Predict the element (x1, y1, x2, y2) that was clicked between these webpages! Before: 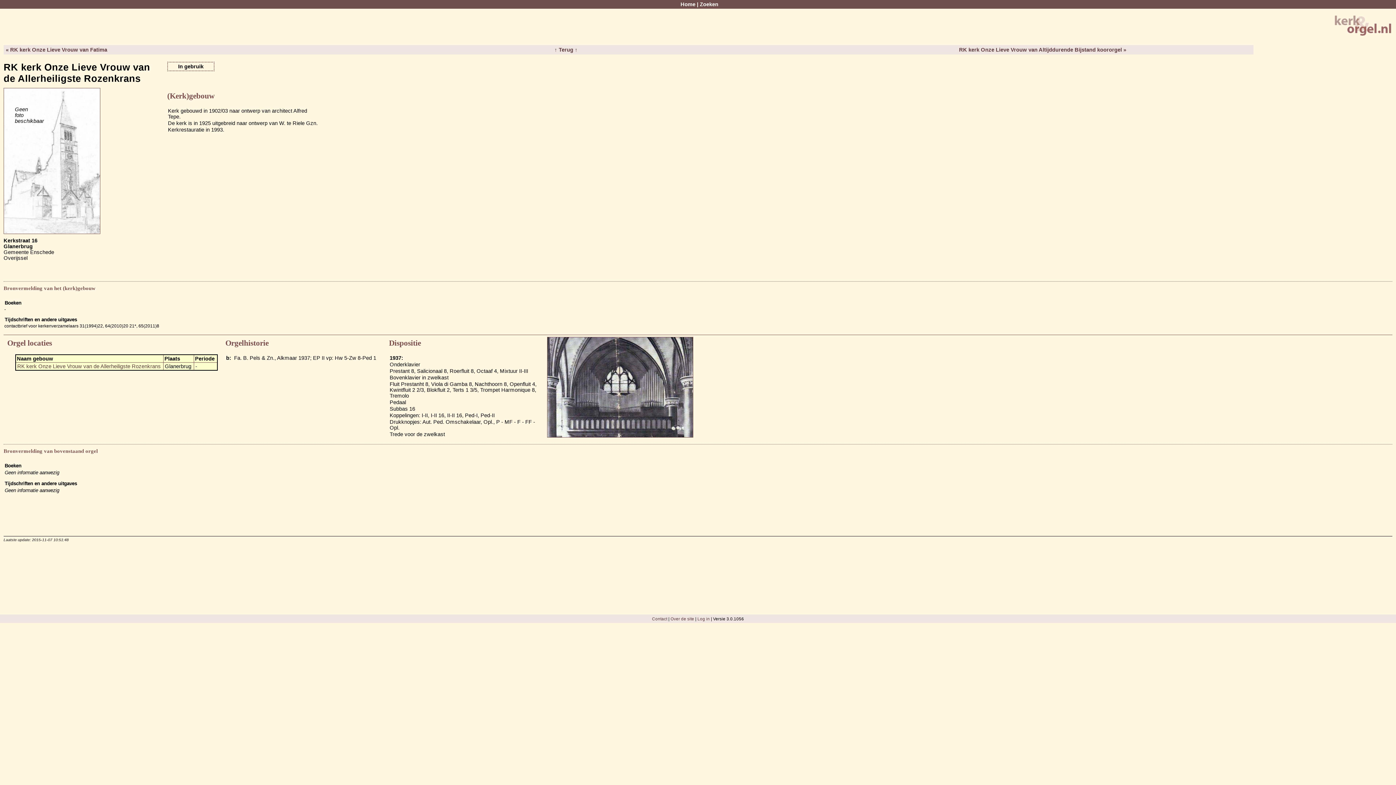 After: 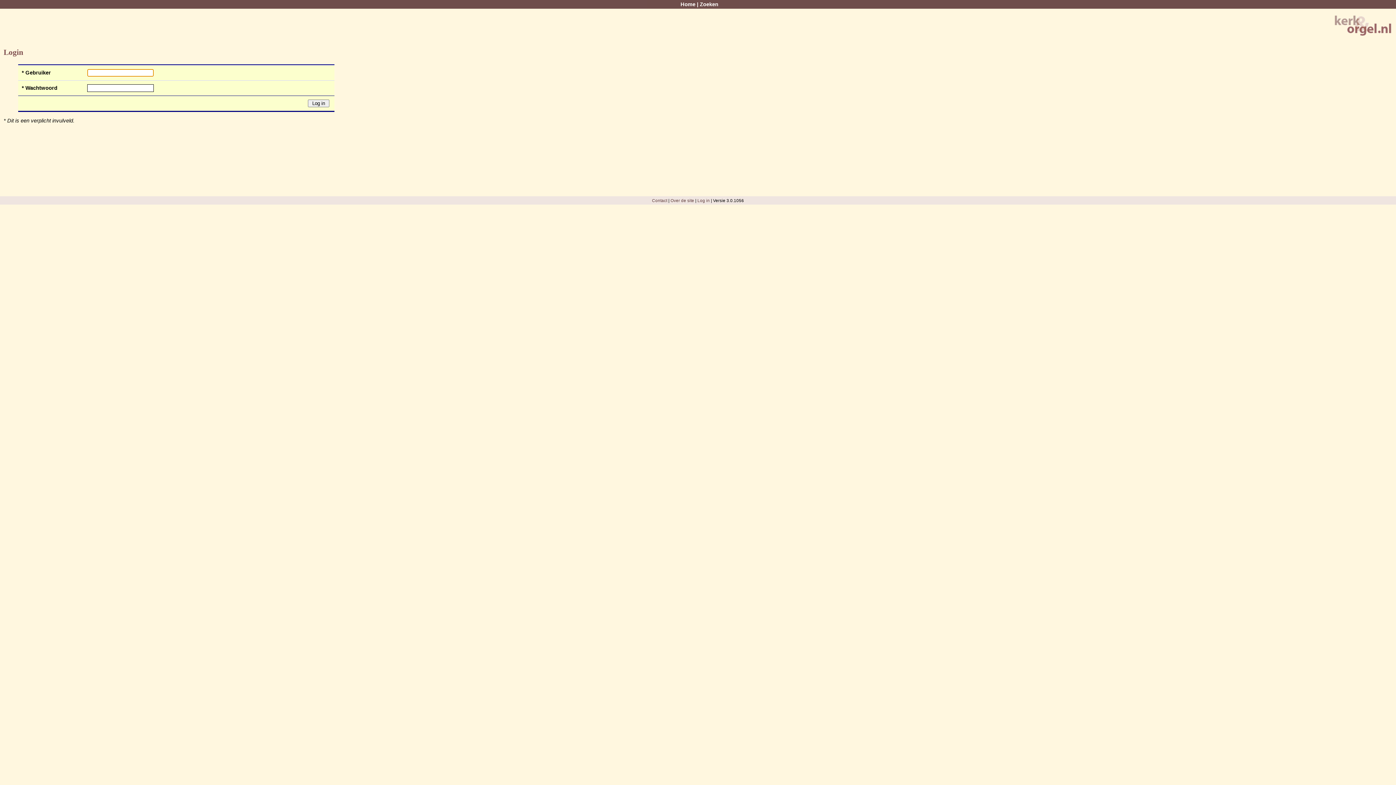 Action: label: Log in bbox: (697, 616, 710, 621)